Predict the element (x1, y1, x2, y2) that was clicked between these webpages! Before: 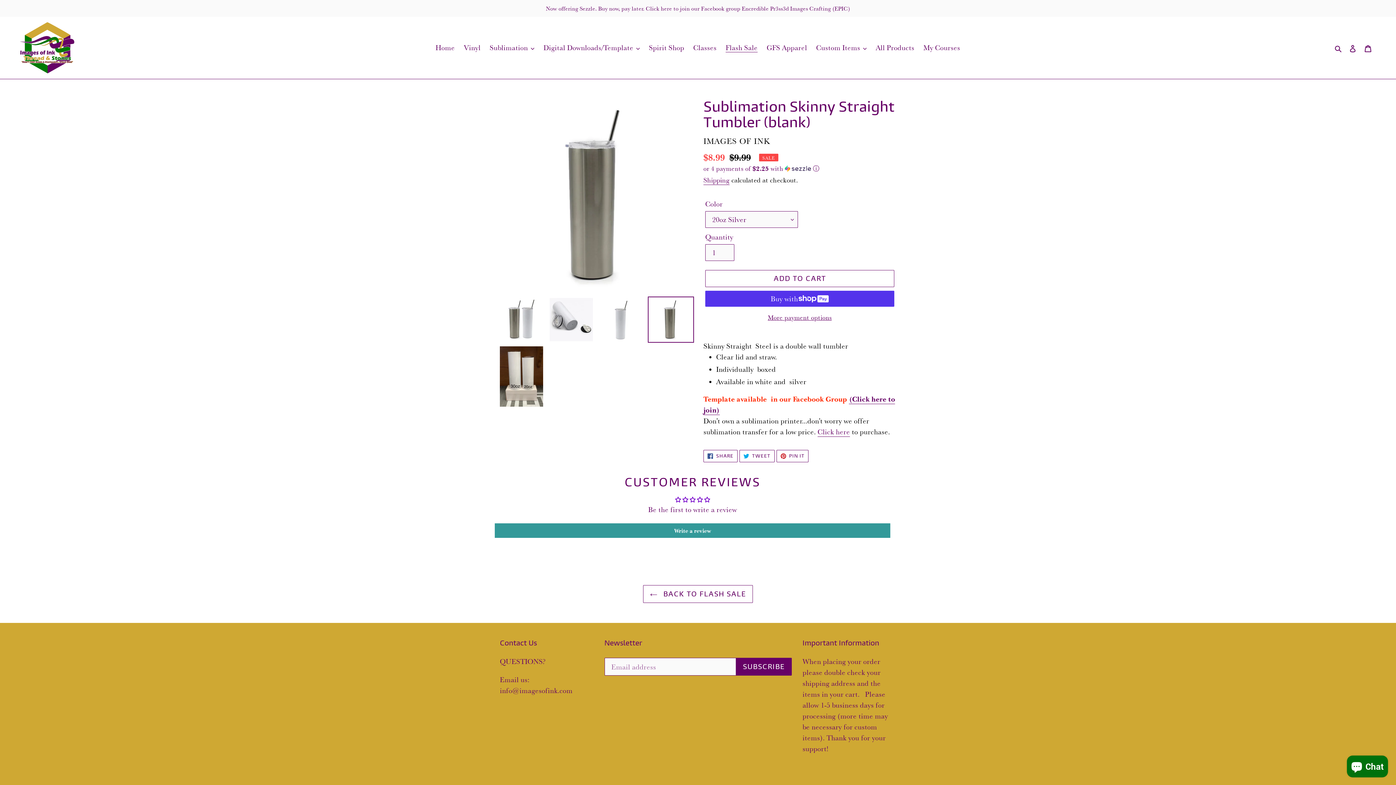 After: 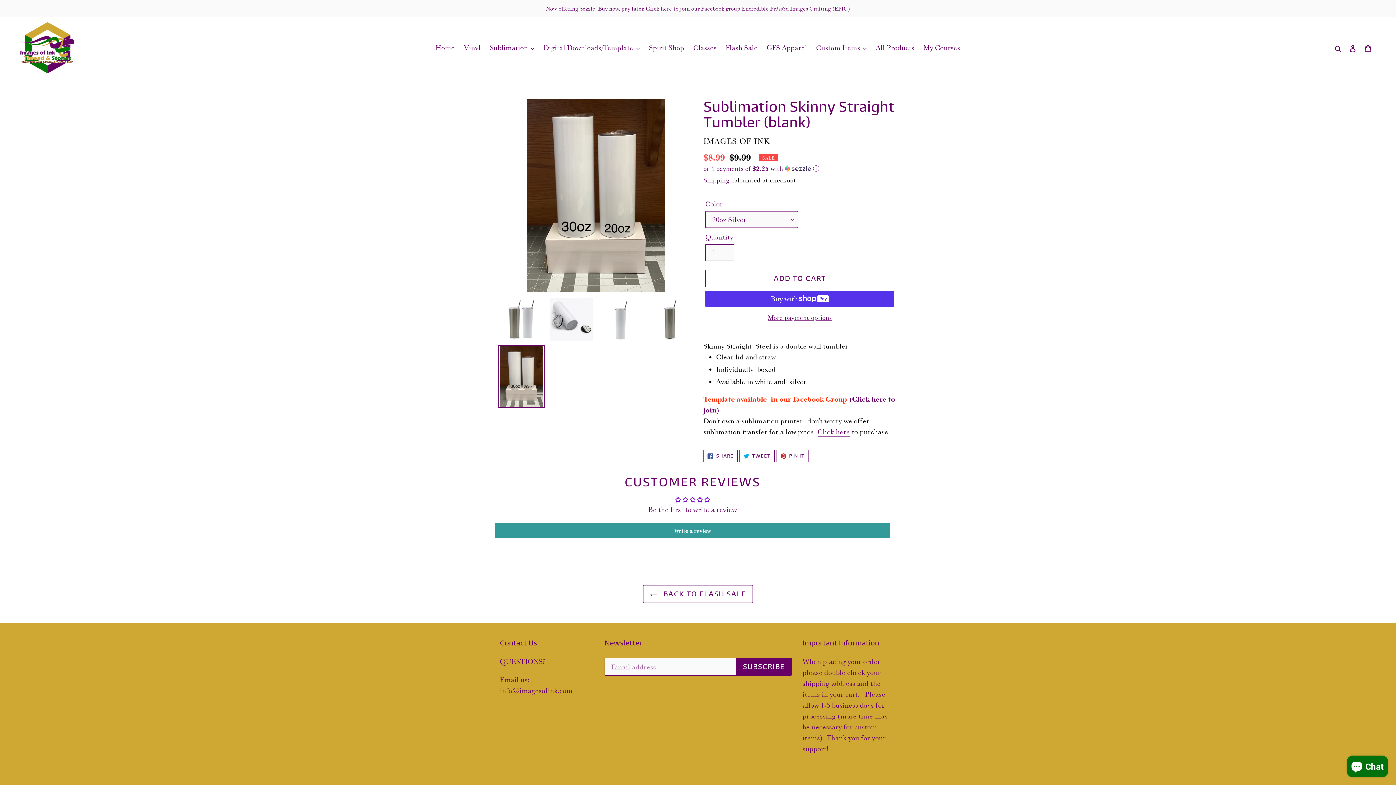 Action: bbox: (498, 345, 544, 408)